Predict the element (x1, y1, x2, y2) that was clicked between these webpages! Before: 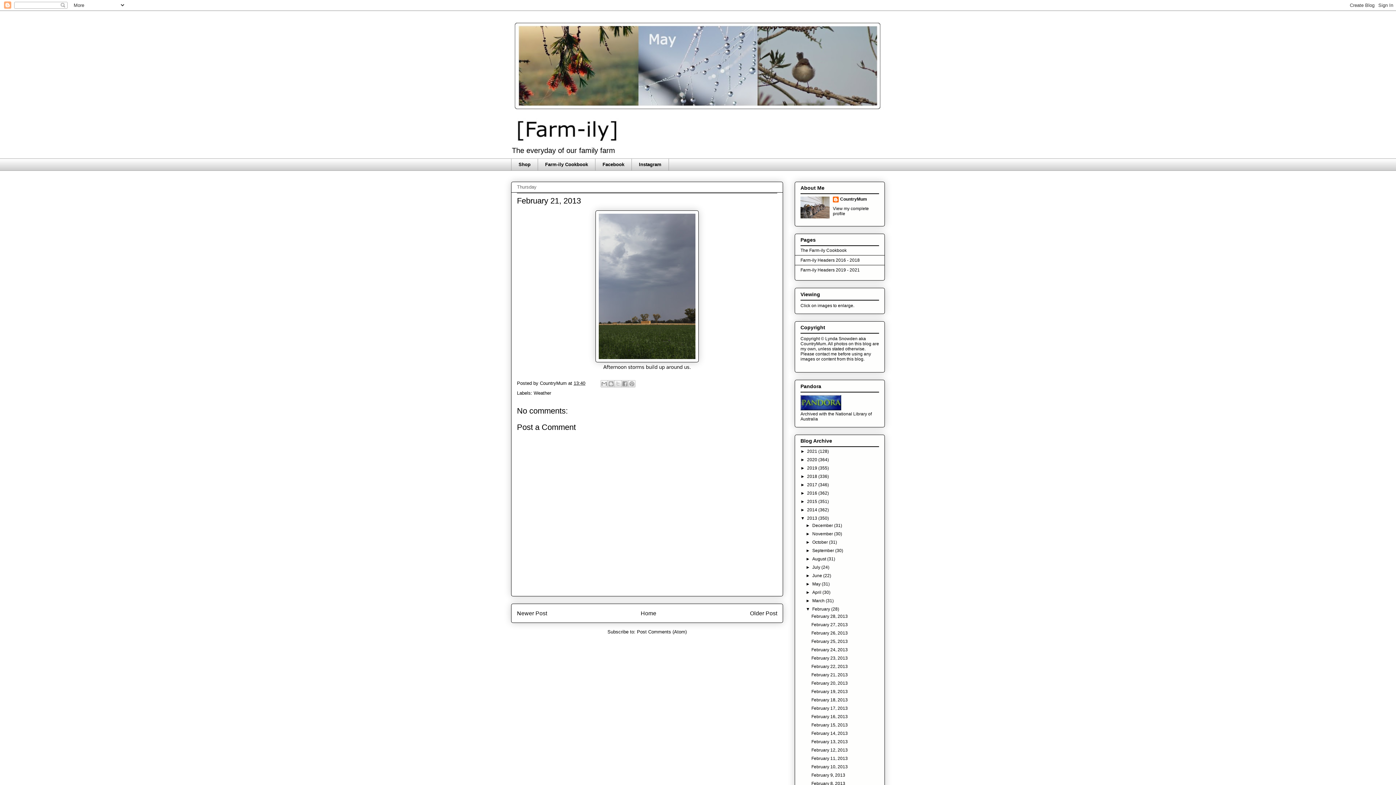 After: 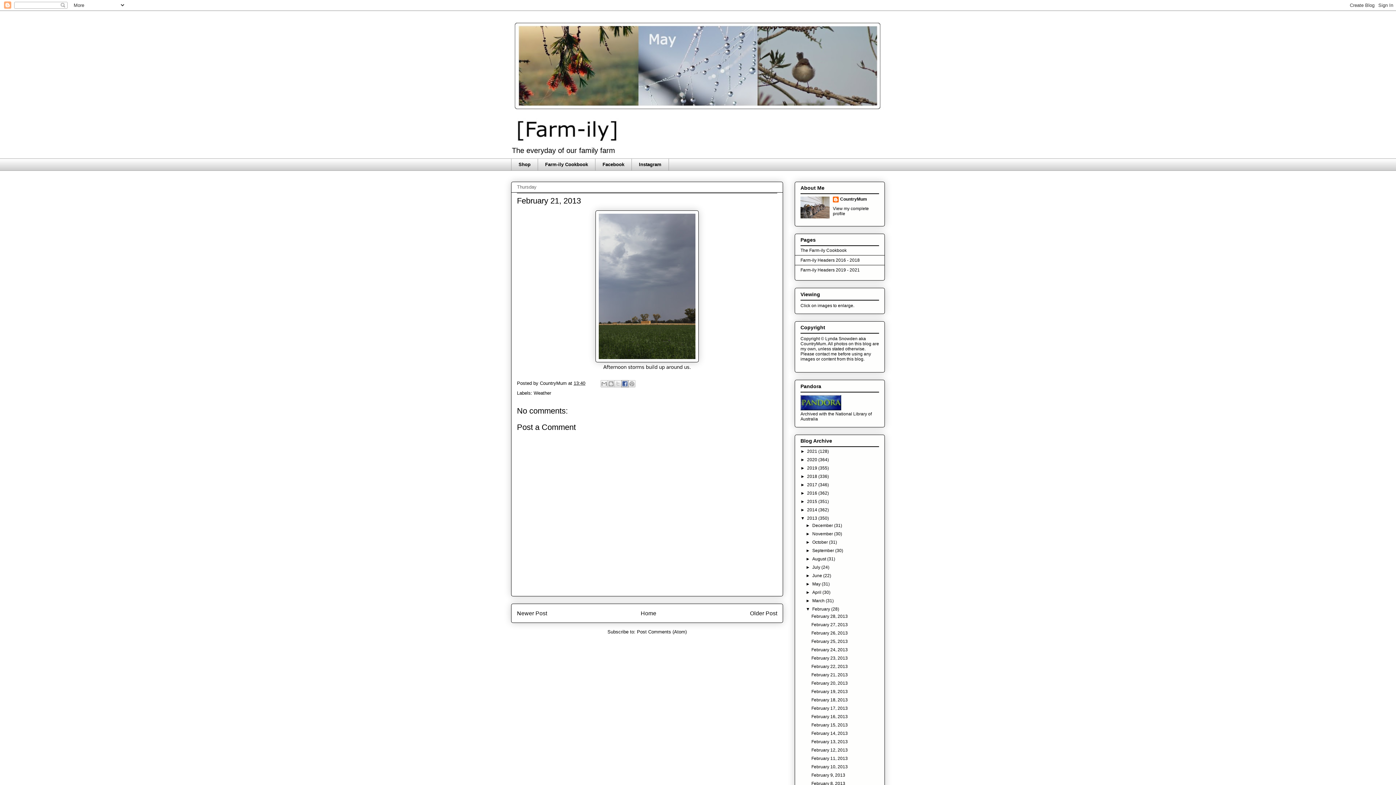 Action: label: Share to Facebook bbox: (621, 380, 628, 387)